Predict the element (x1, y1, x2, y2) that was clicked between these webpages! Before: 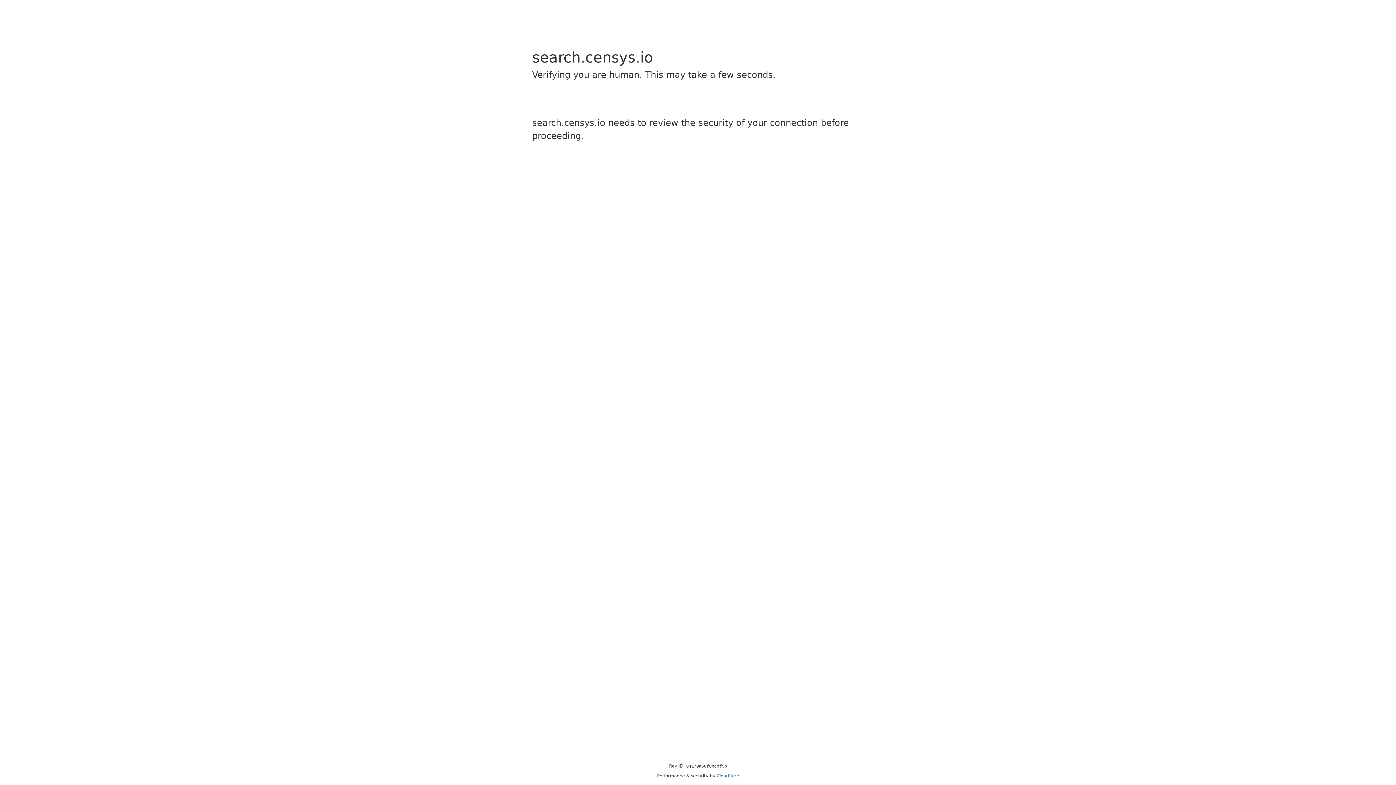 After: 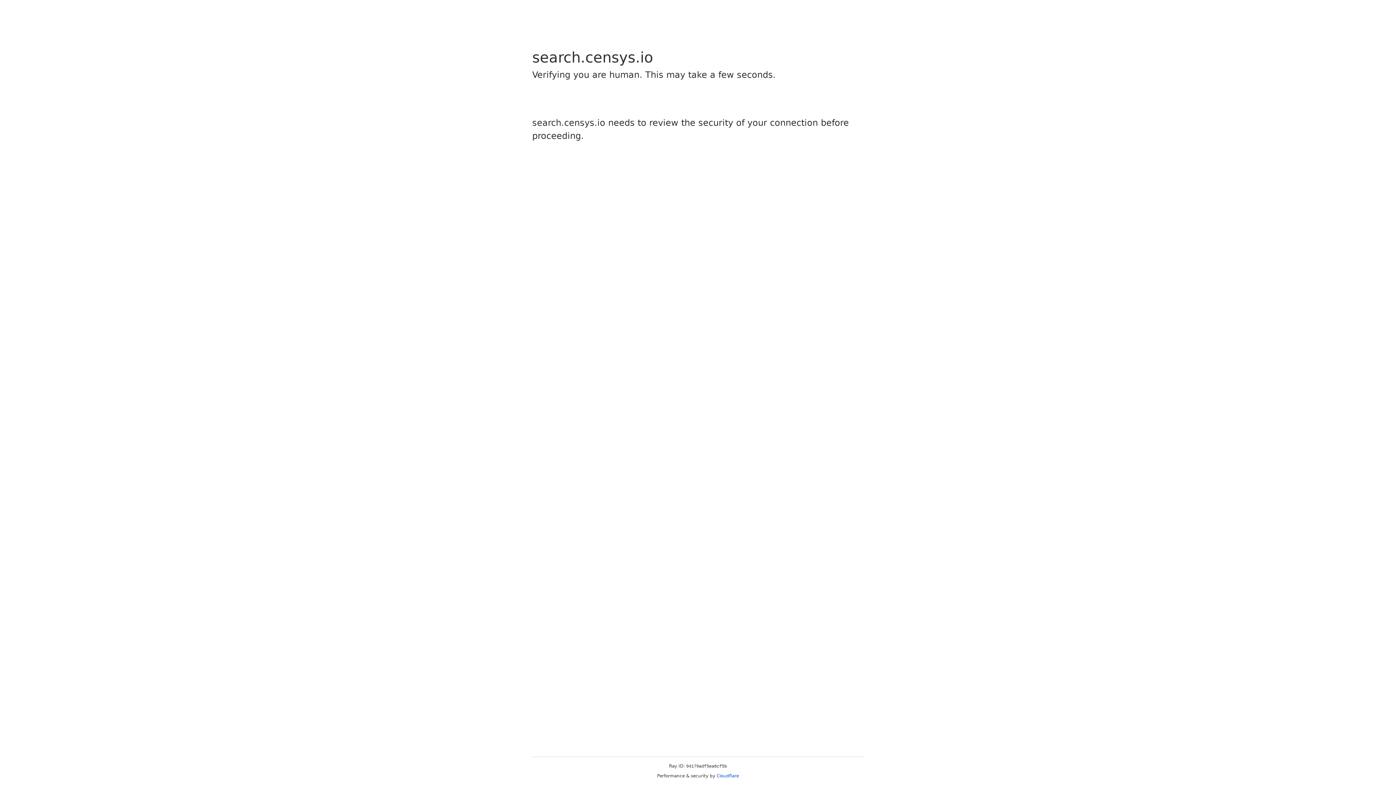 Action: label: Cloudflare bbox: (716, 773, 739, 778)